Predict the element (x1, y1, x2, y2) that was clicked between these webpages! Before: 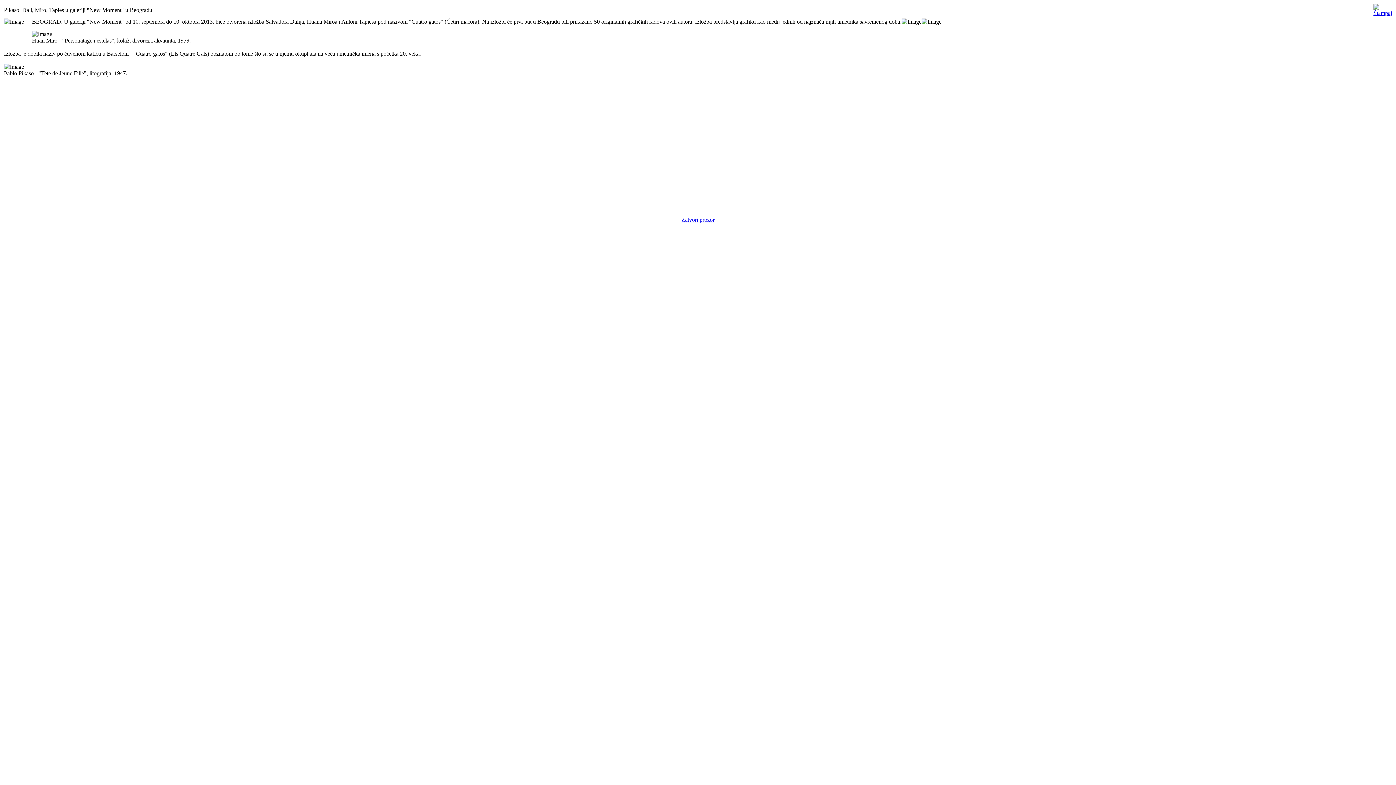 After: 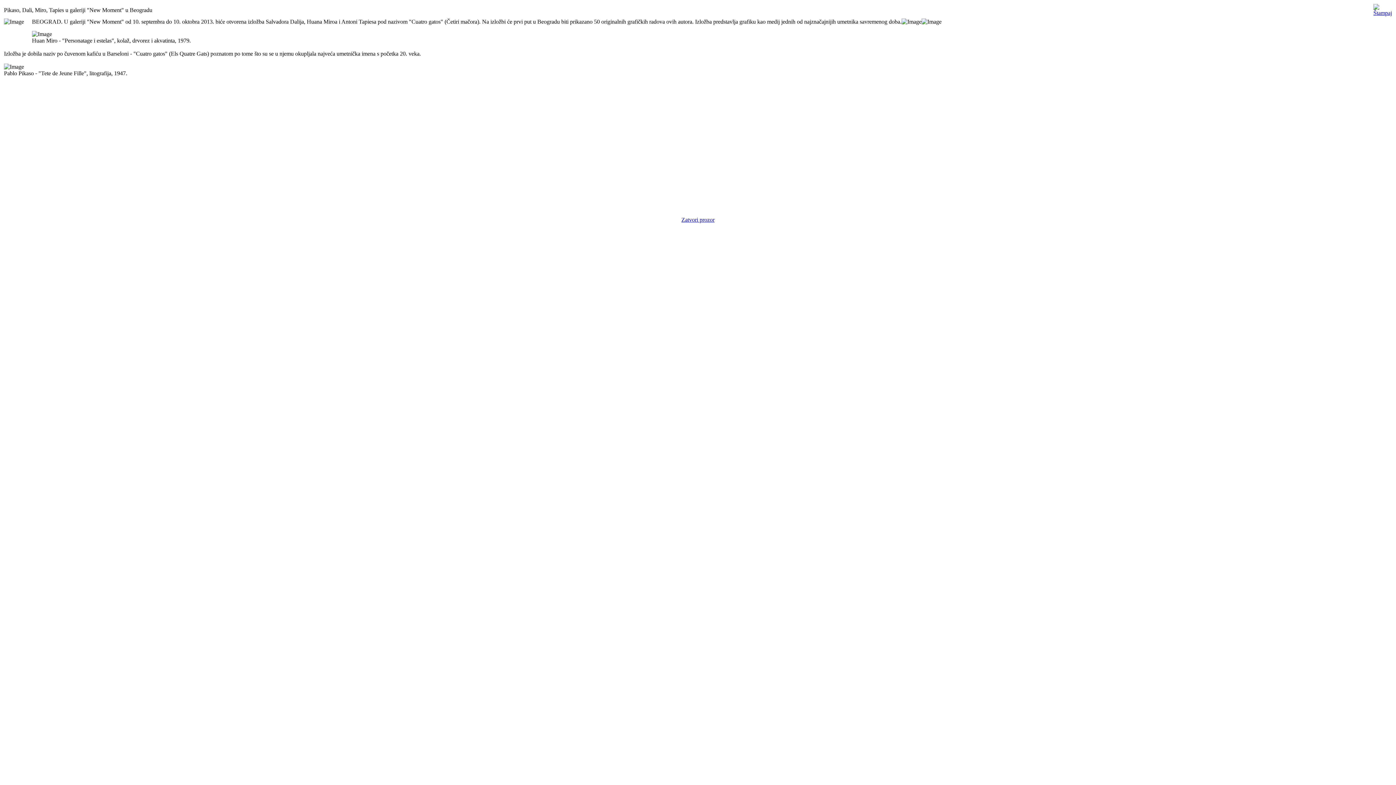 Action: bbox: (1373, 5, 1392, 11)